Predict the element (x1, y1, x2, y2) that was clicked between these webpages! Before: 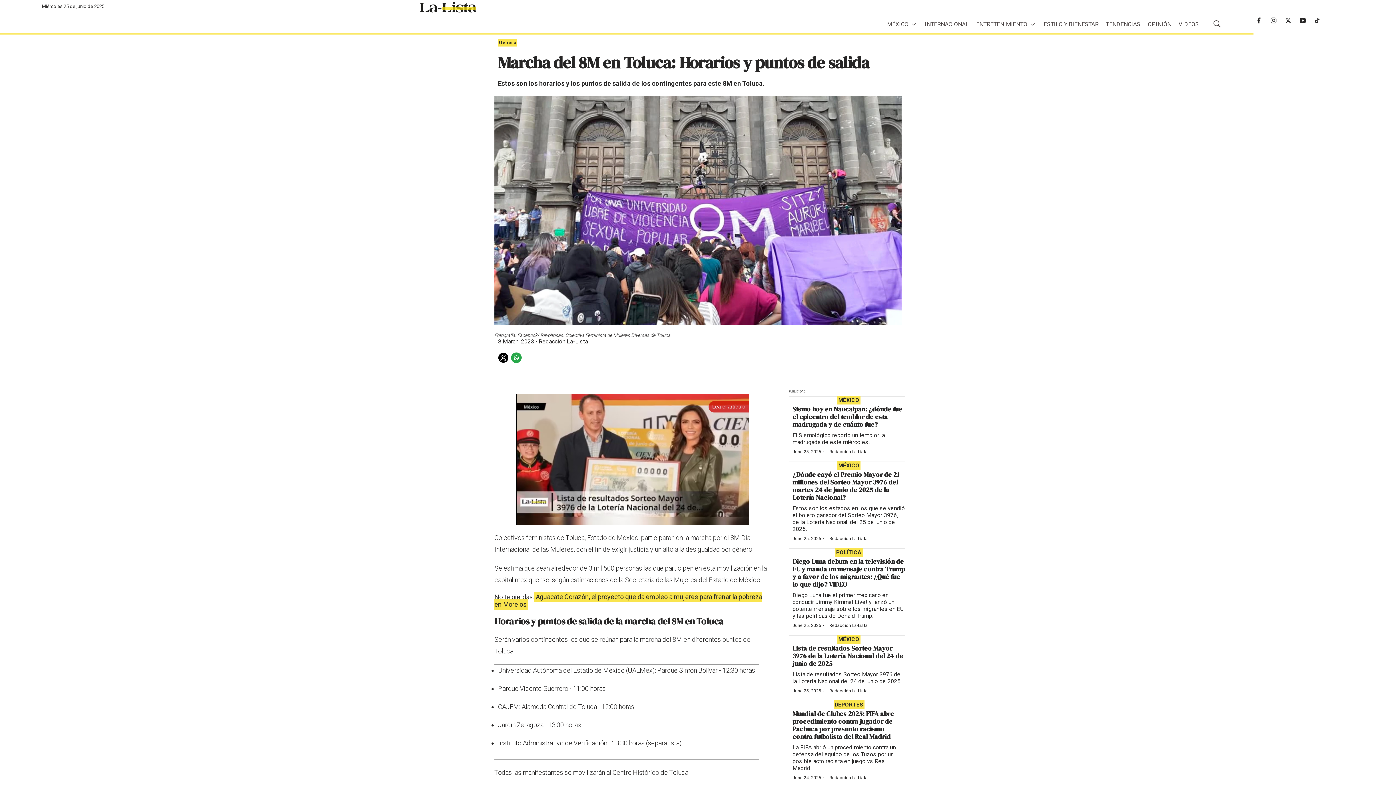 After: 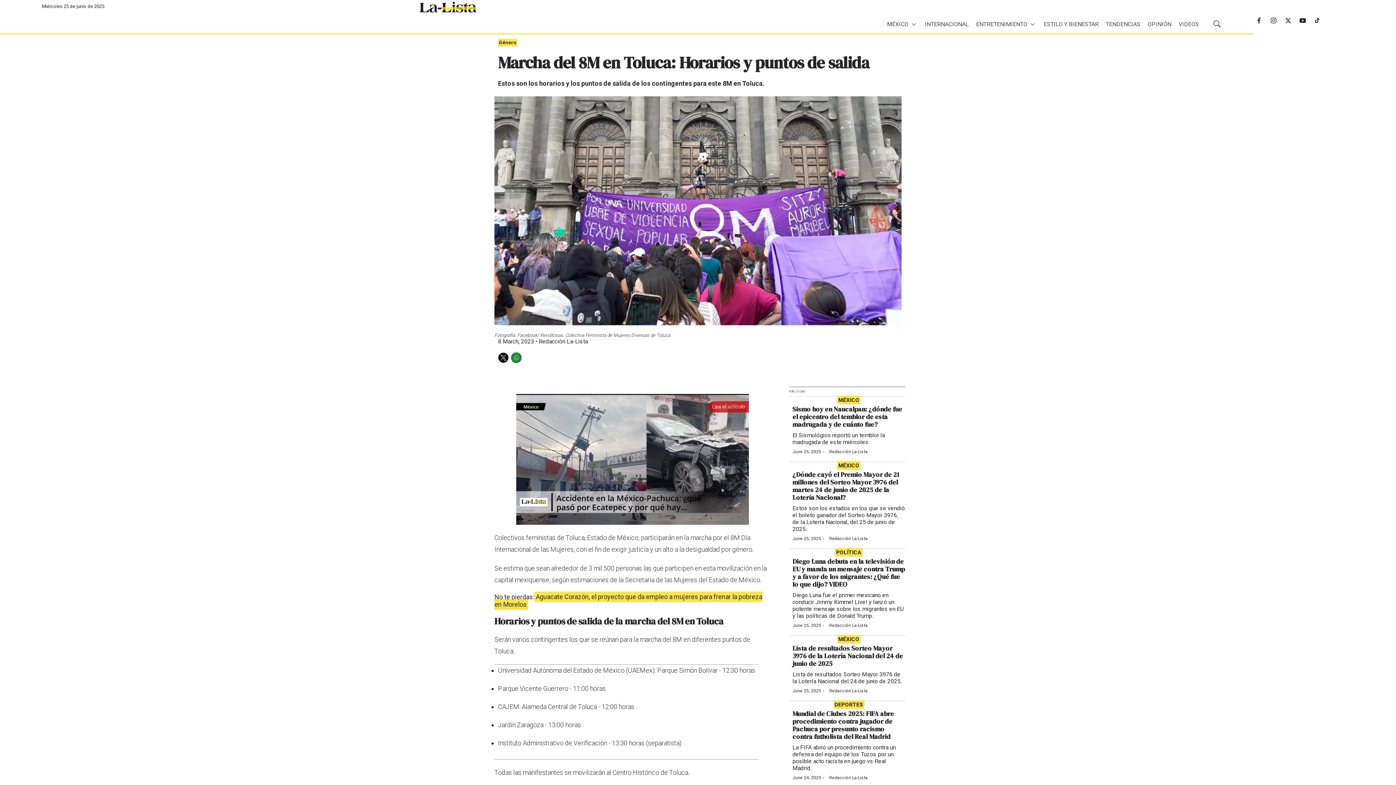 Action: label: Whatsapp bbox: (510, 352, 521, 363)